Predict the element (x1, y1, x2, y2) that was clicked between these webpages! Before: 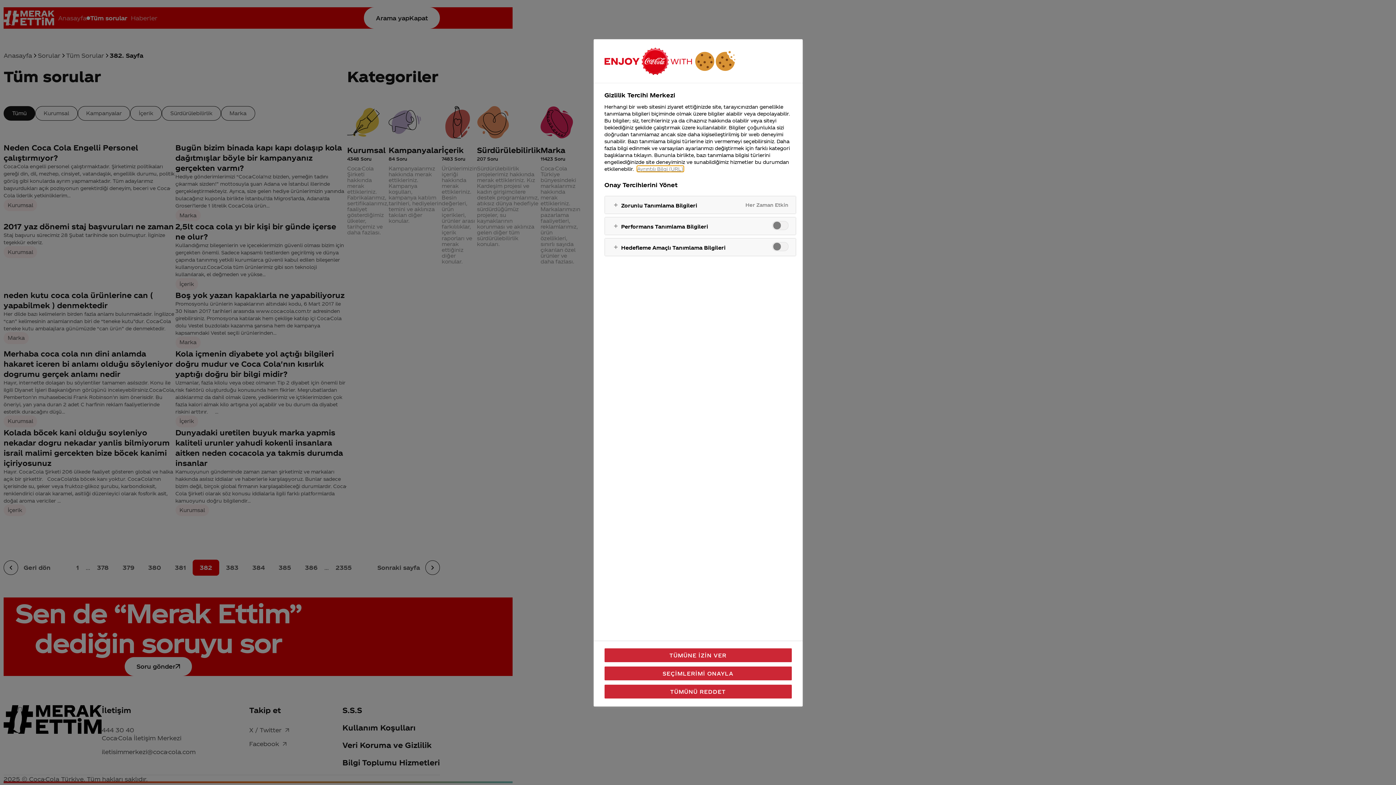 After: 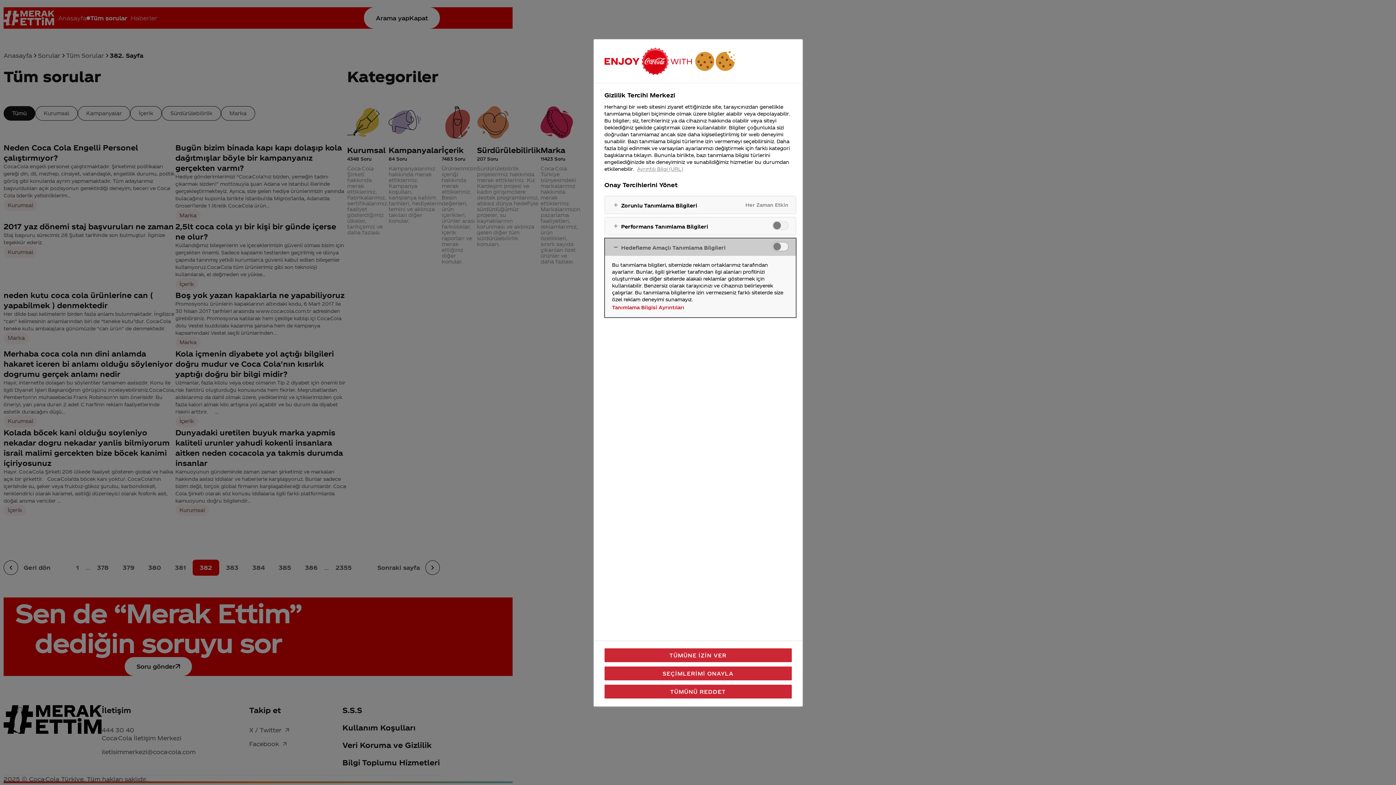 Action: bbox: (604, 238, 795, 256)